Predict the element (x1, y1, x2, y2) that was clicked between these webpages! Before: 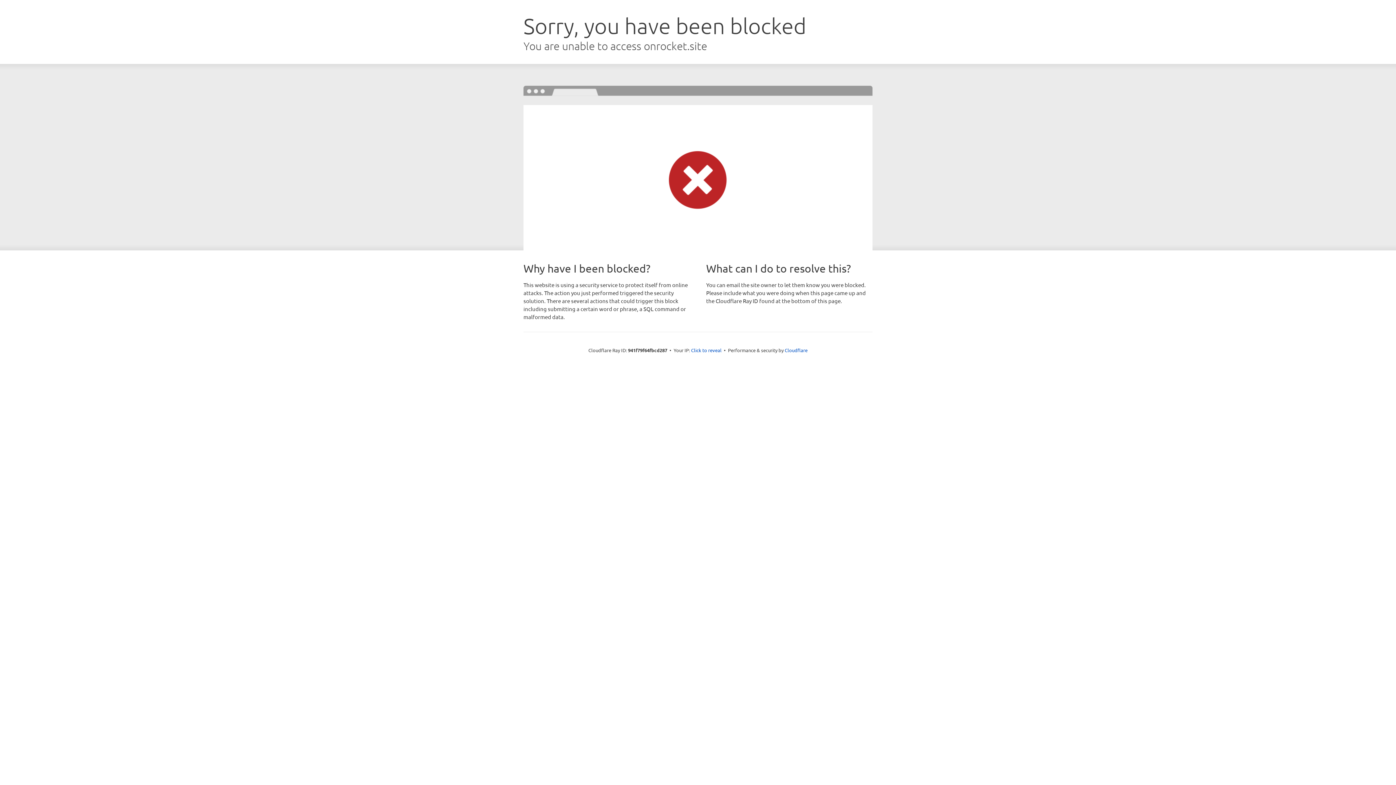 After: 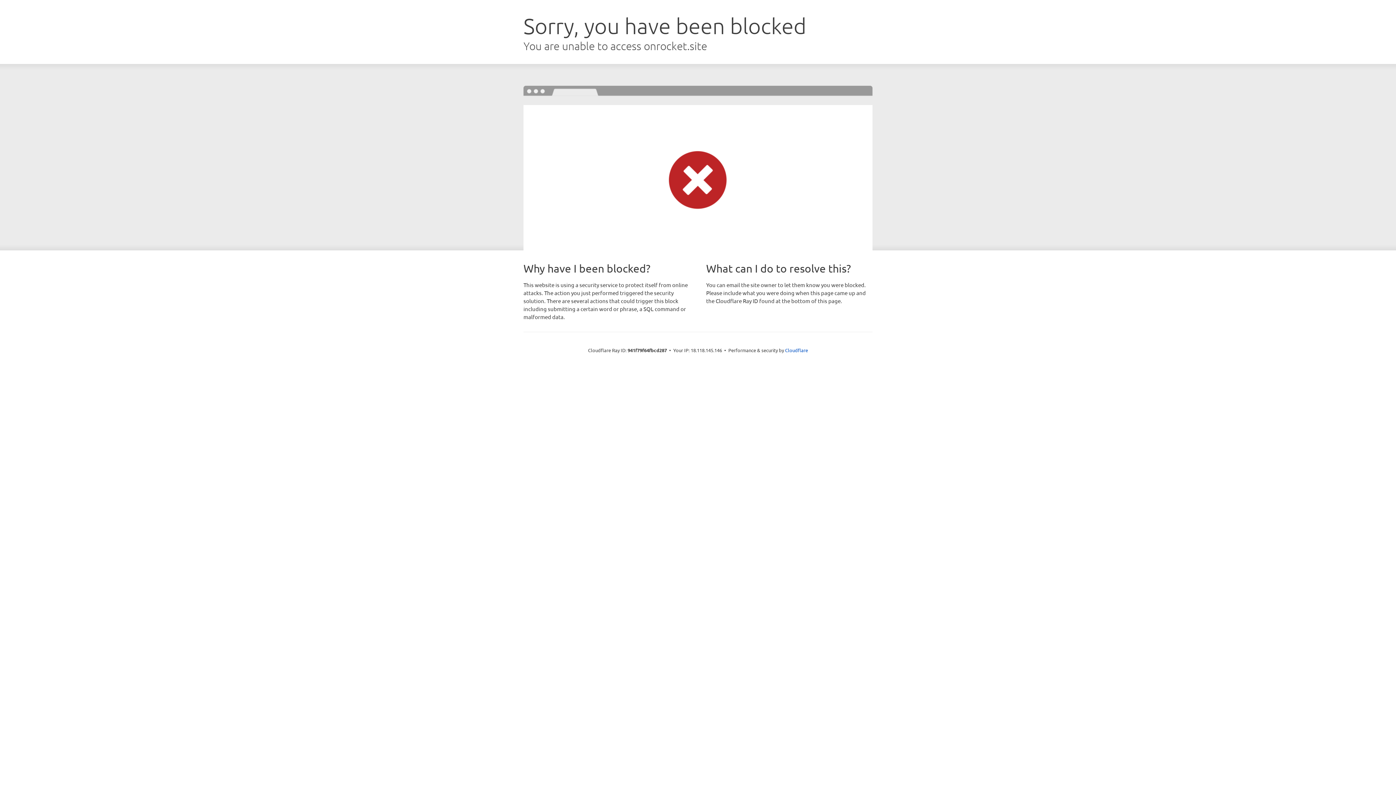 Action: bbox: (691, 346, 721, 353) label: Click to reveal